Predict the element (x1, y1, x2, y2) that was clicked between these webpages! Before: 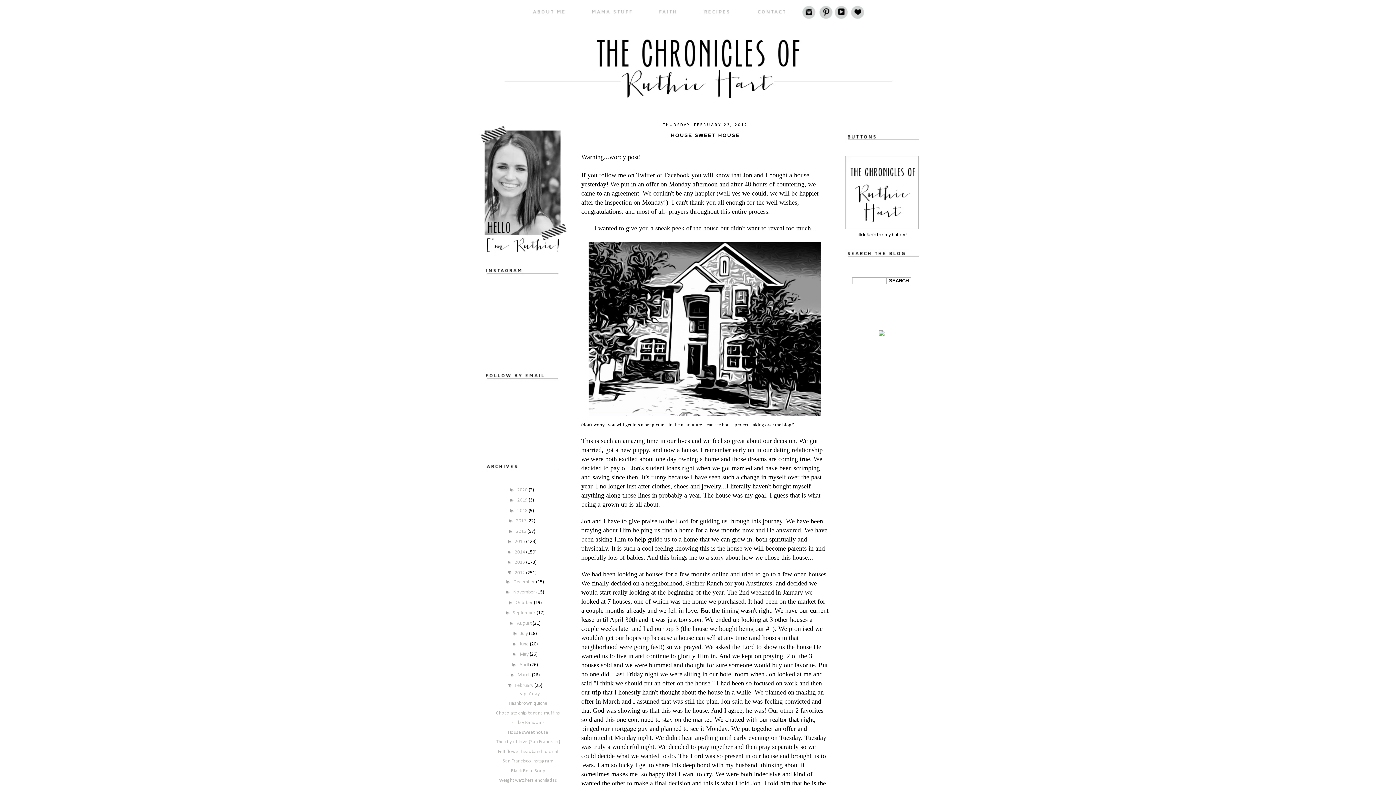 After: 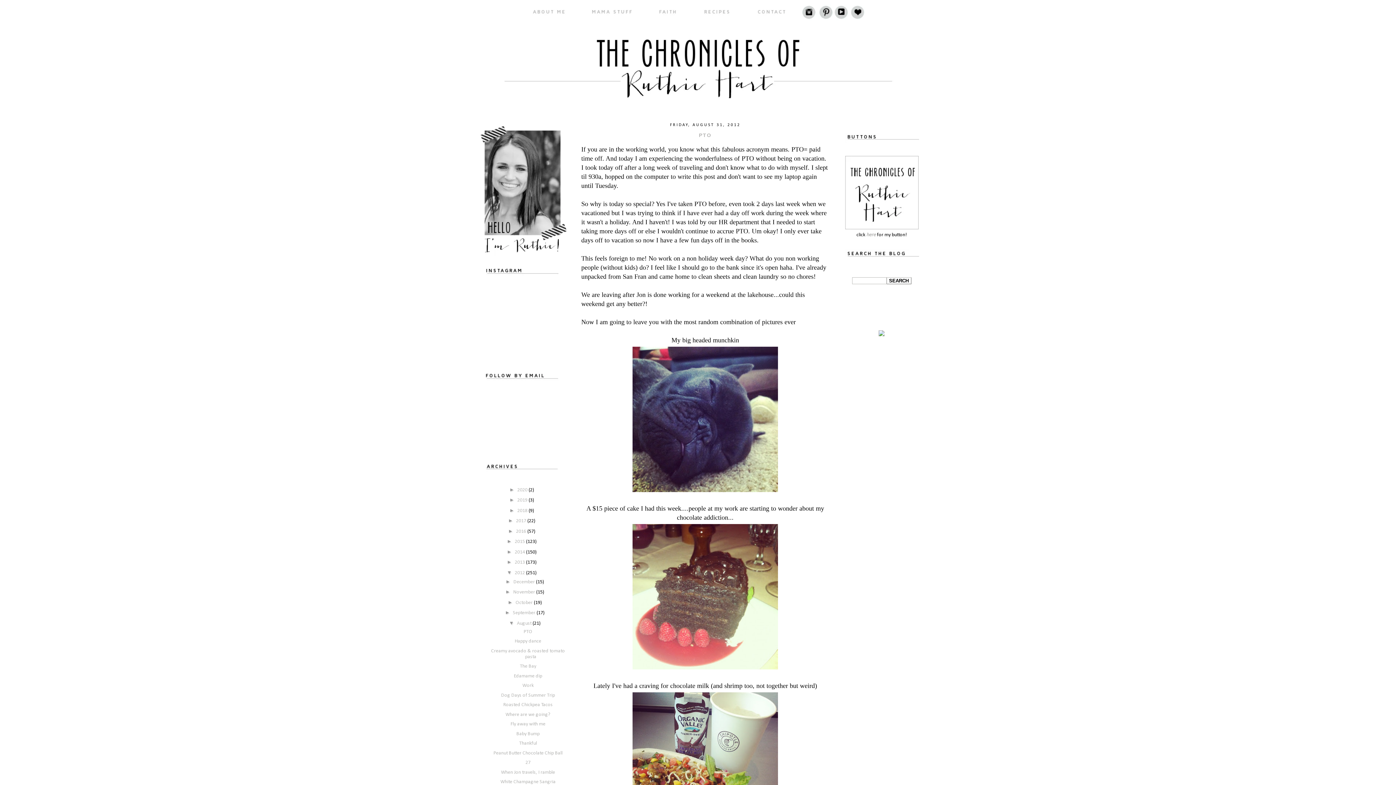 Action: bbox: (517, 620, 532, 626) label: August 